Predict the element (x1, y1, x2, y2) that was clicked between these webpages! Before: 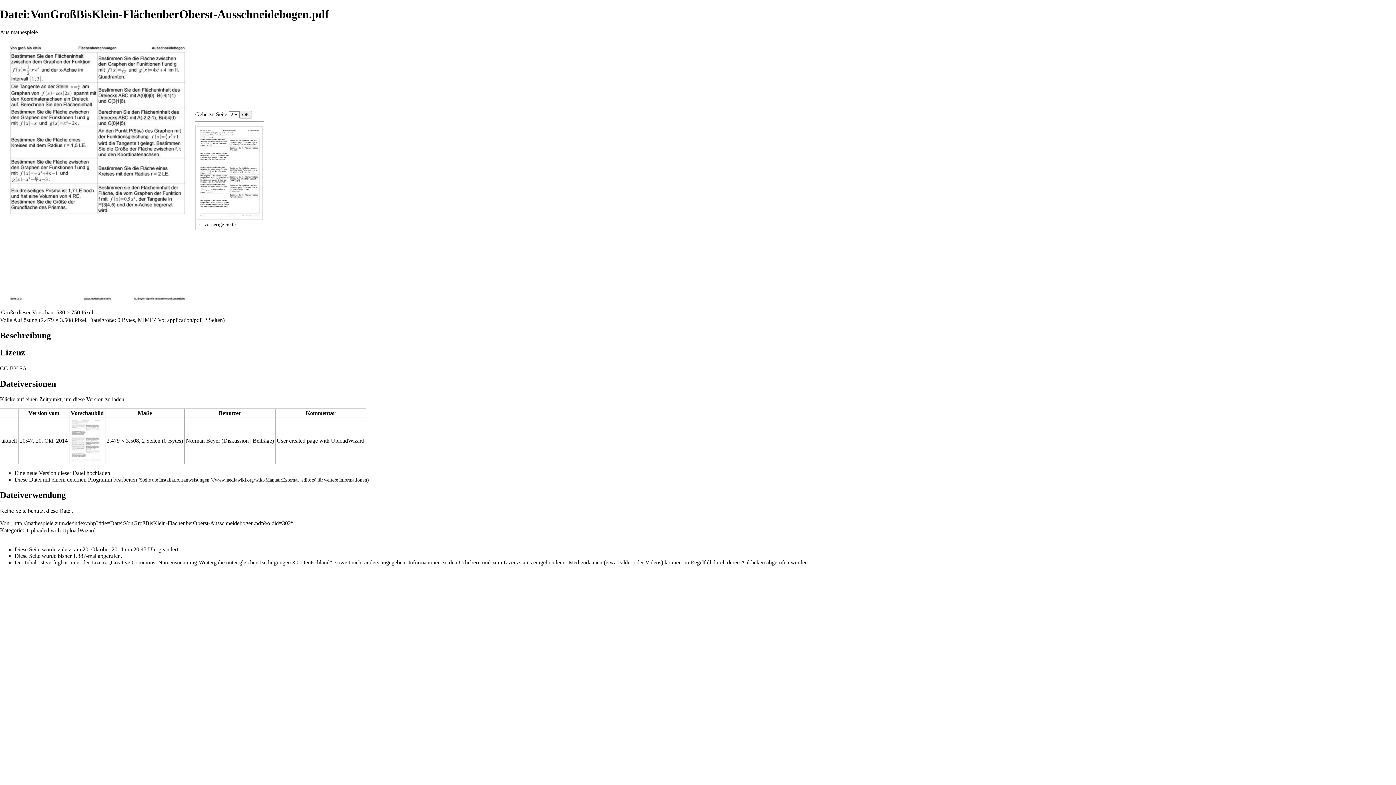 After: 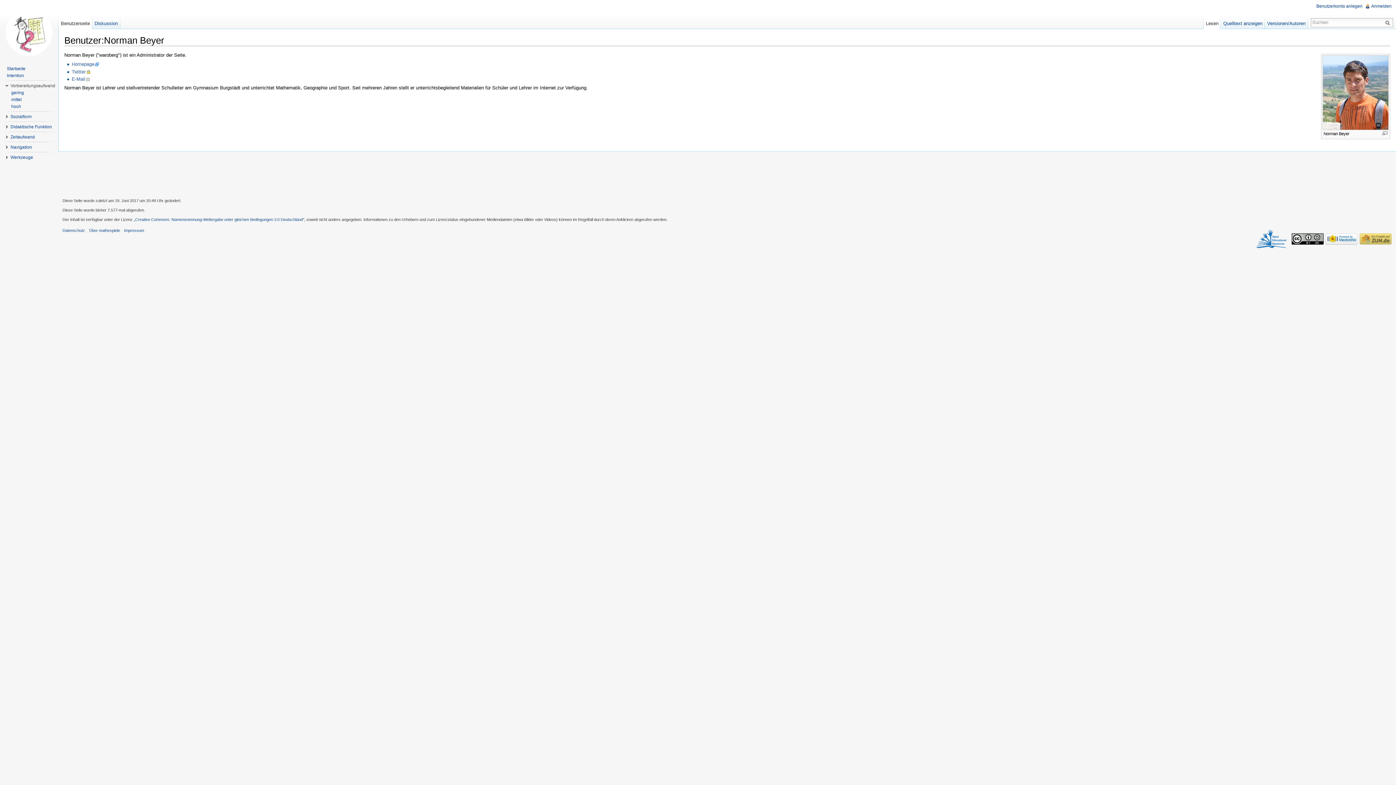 Action: bbox: (185, 437, 220, 444) label: Norman Beyer